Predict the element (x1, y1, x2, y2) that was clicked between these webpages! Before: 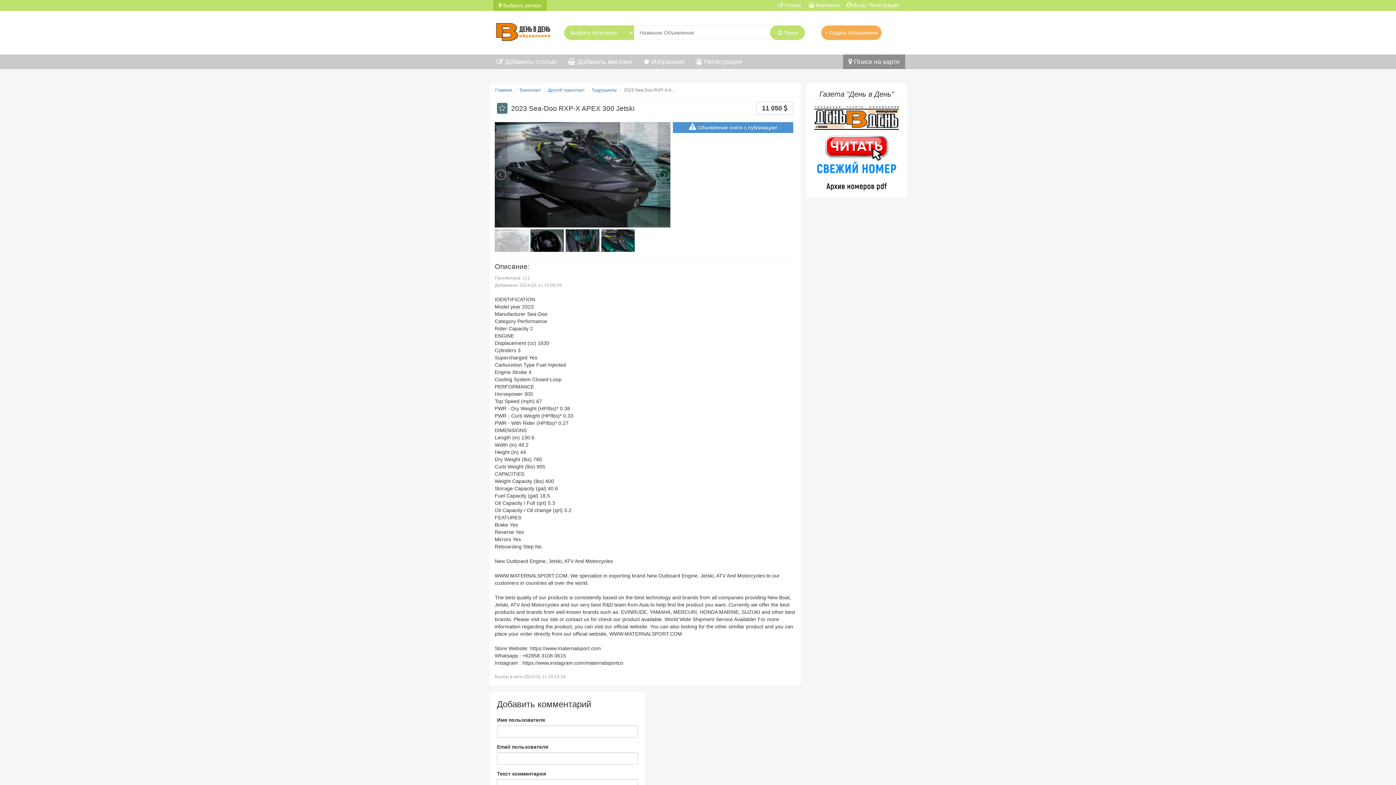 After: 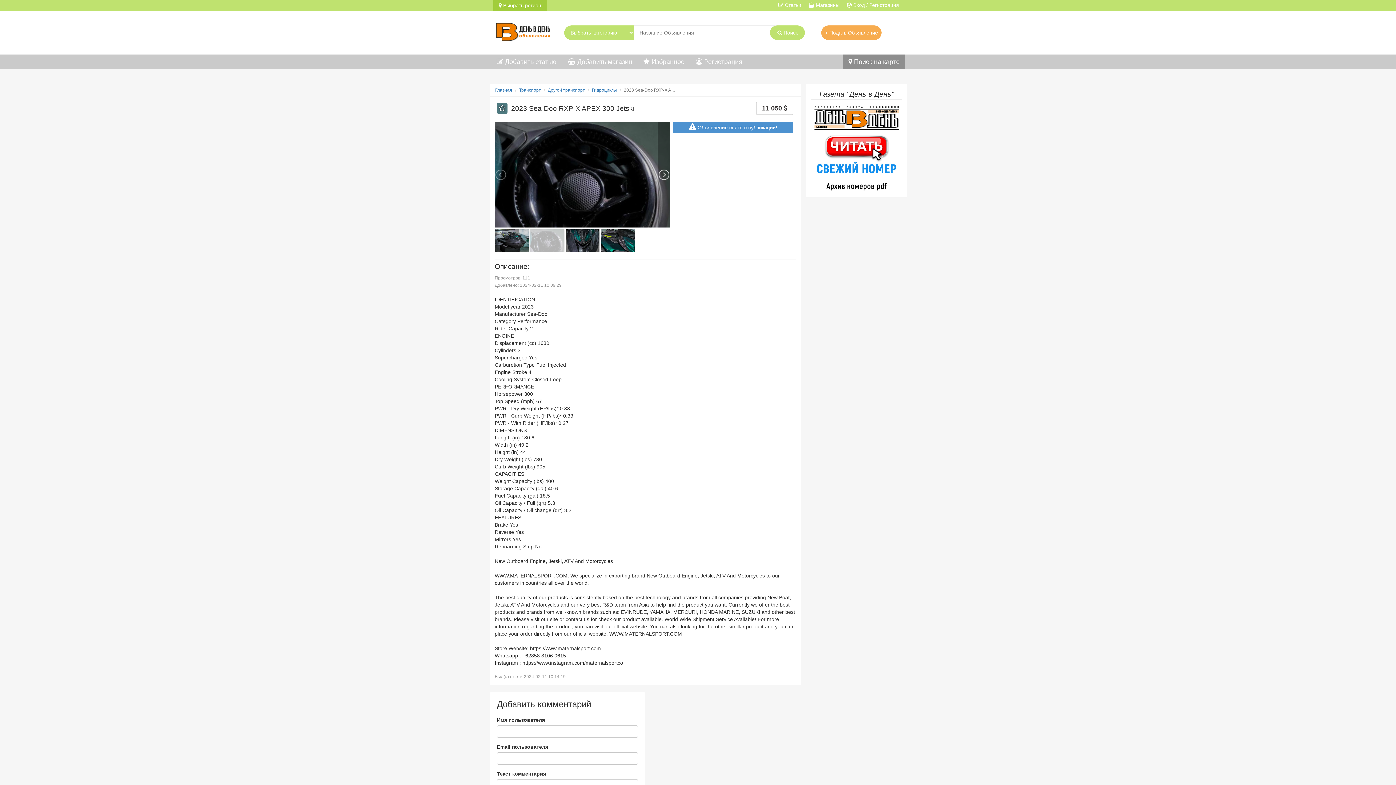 Action: bbox: (657, 122, 670, 227)